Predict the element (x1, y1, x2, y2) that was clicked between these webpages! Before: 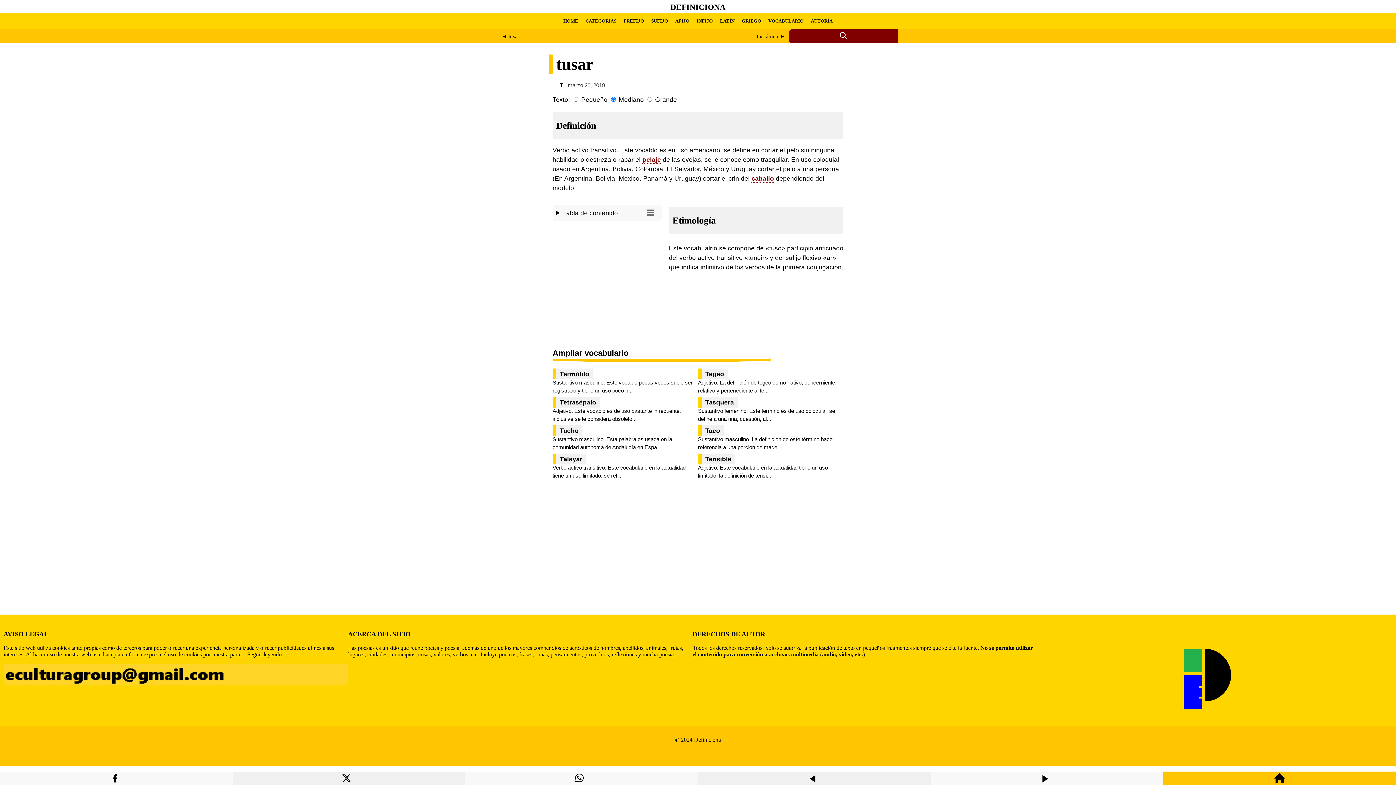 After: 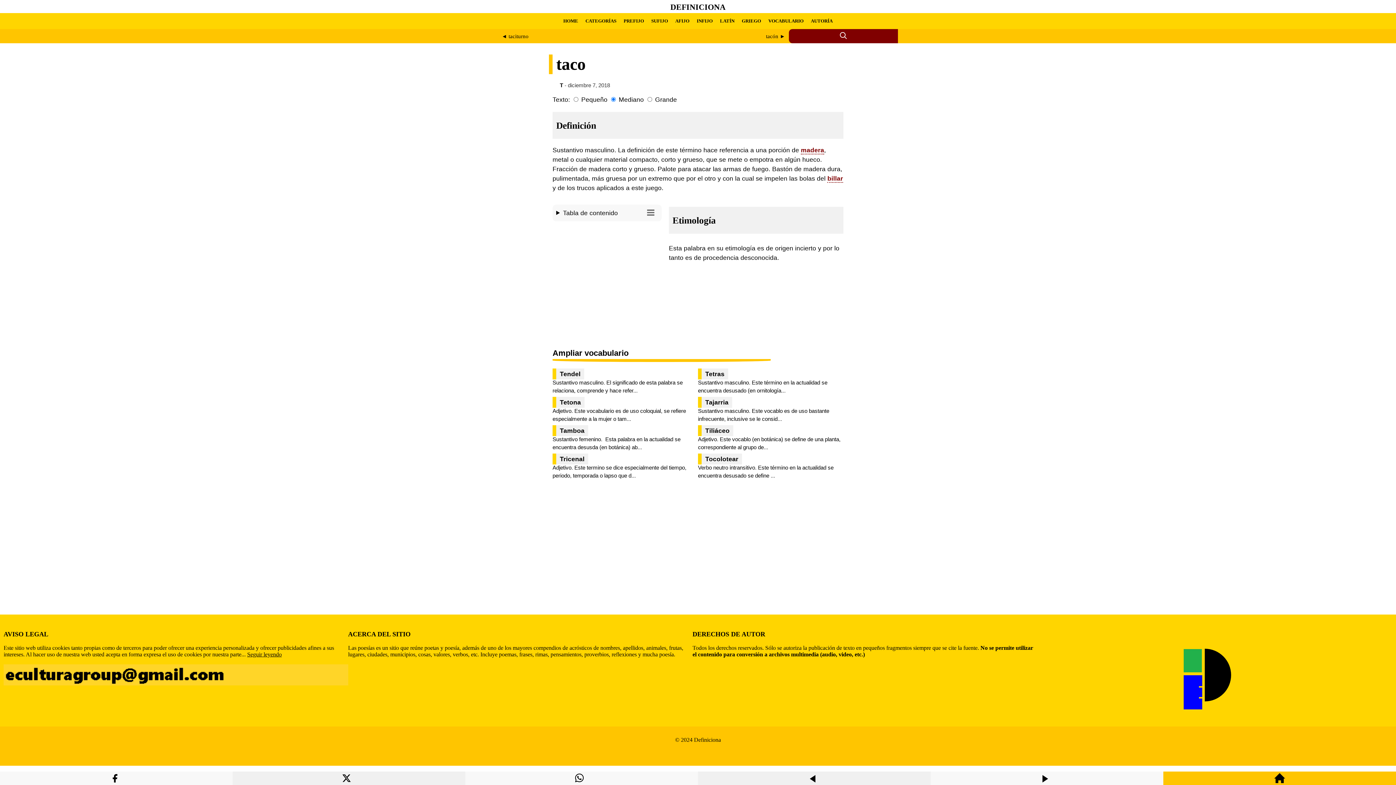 Action: bbox: (698, 425, 724, 436) label: Taco